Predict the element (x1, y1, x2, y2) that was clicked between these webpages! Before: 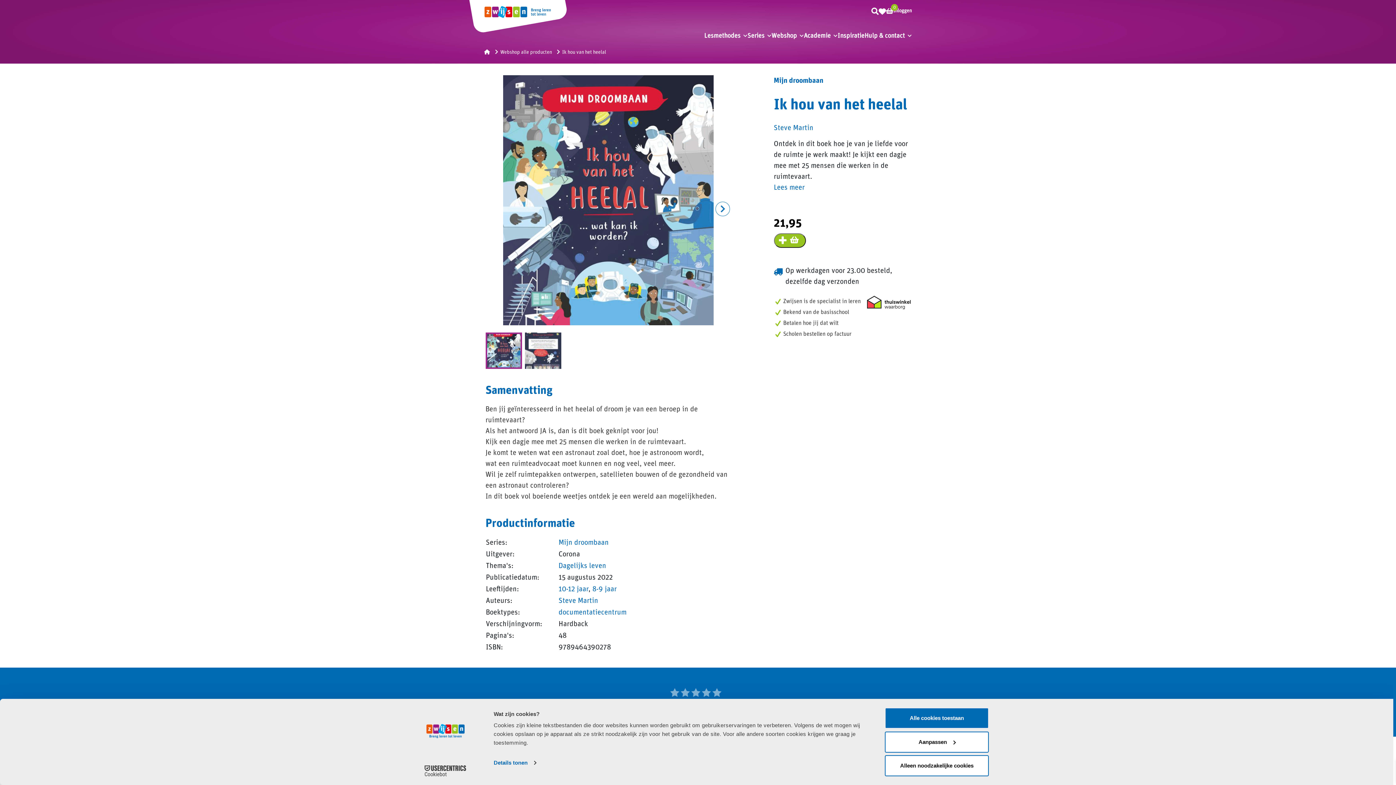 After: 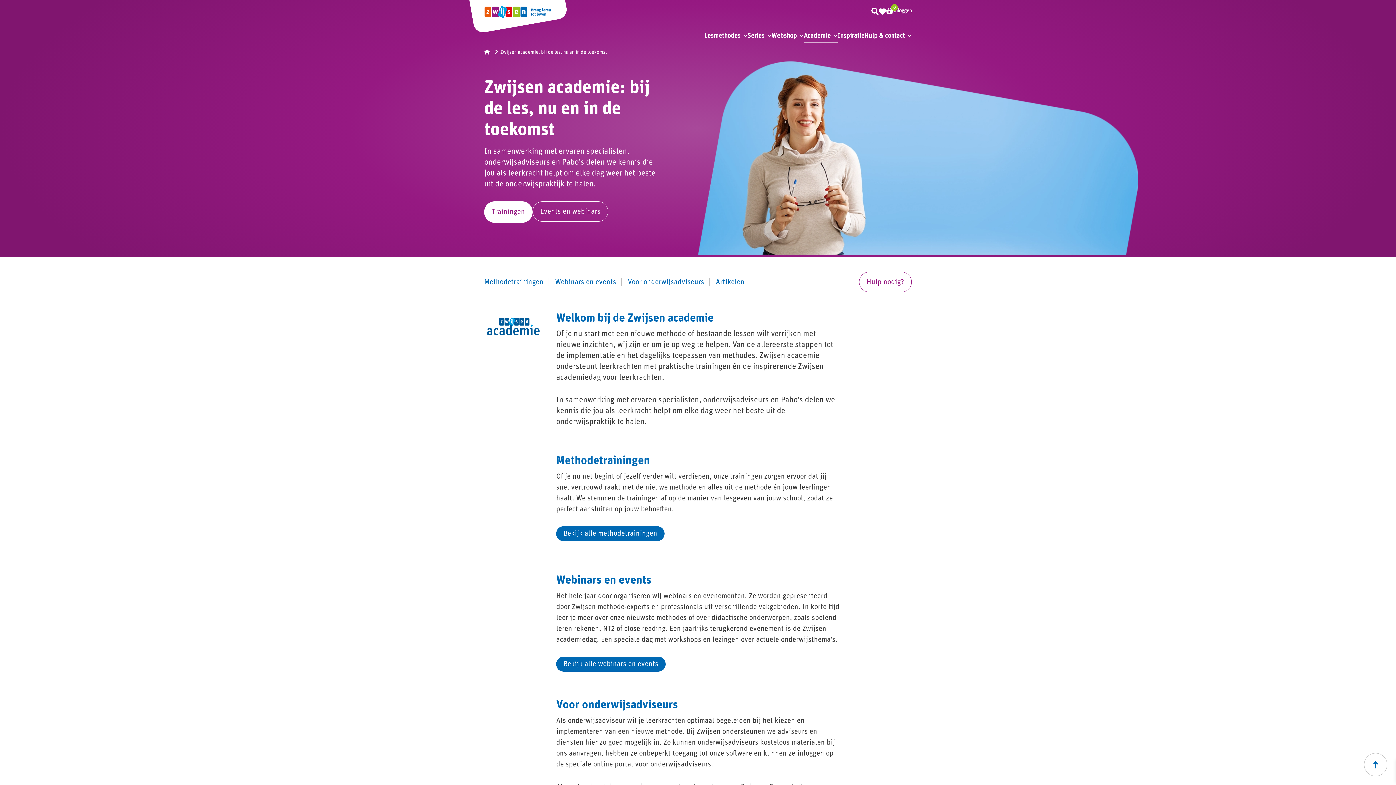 Action: bbox: (804, 32, 837, 39) label: Academie